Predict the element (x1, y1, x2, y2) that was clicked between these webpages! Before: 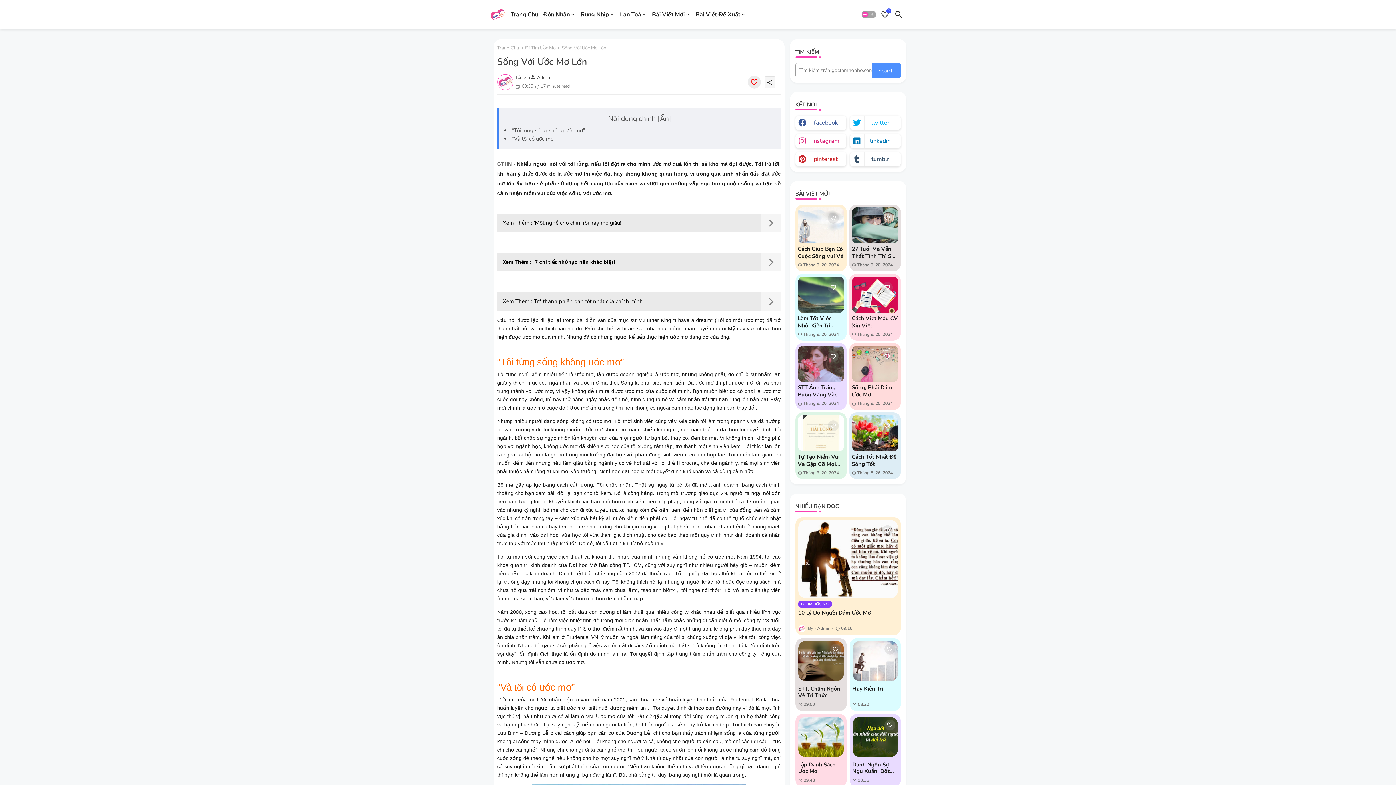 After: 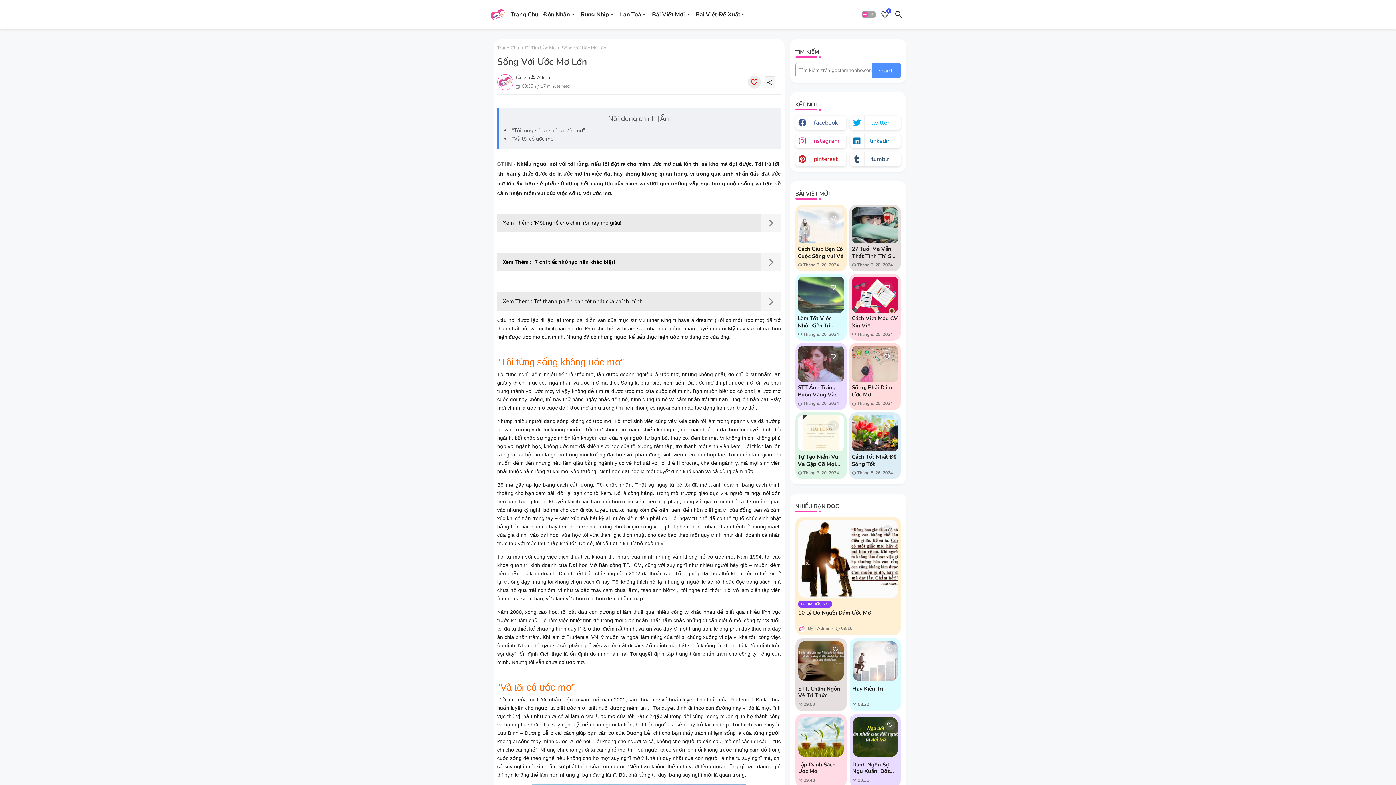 Action: label: Save it bbox: (882, 212, 892, 223)